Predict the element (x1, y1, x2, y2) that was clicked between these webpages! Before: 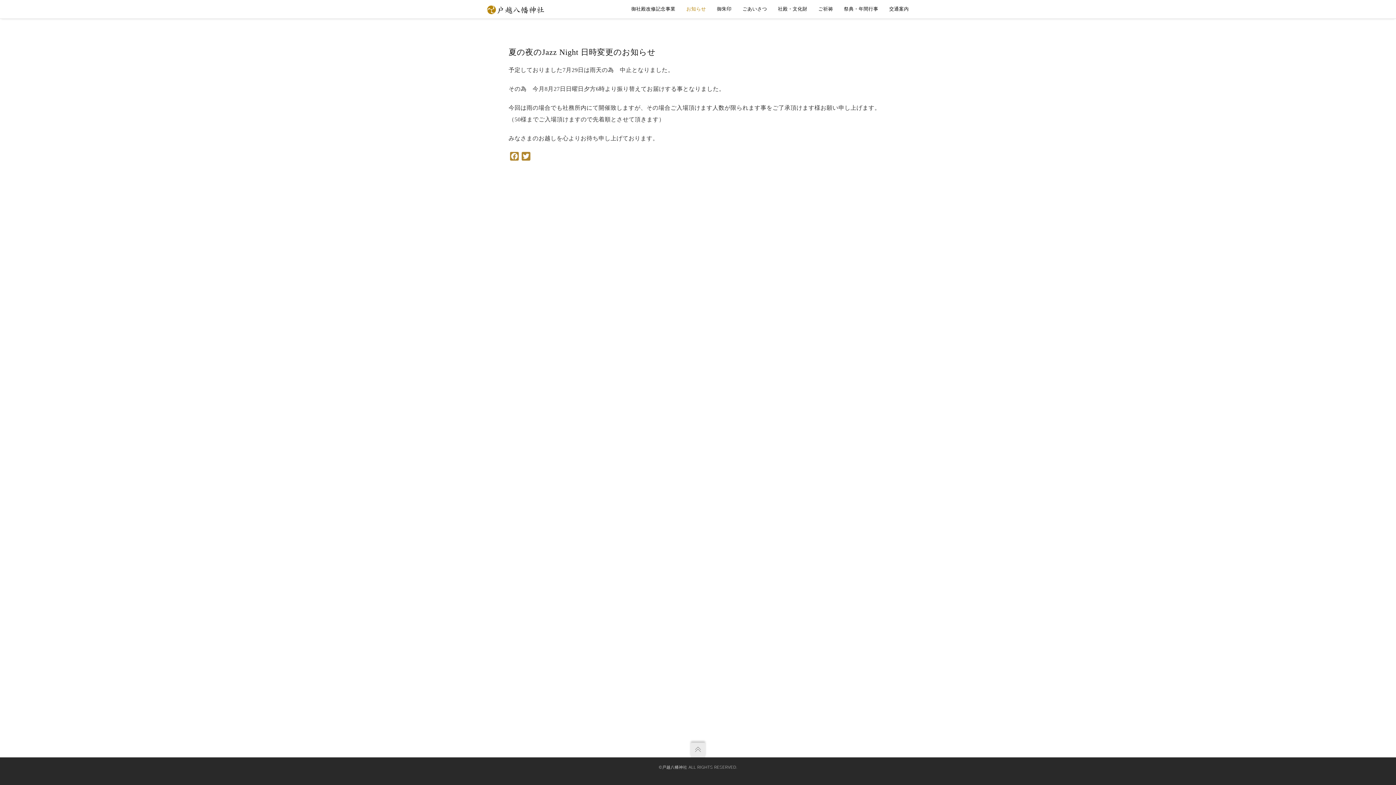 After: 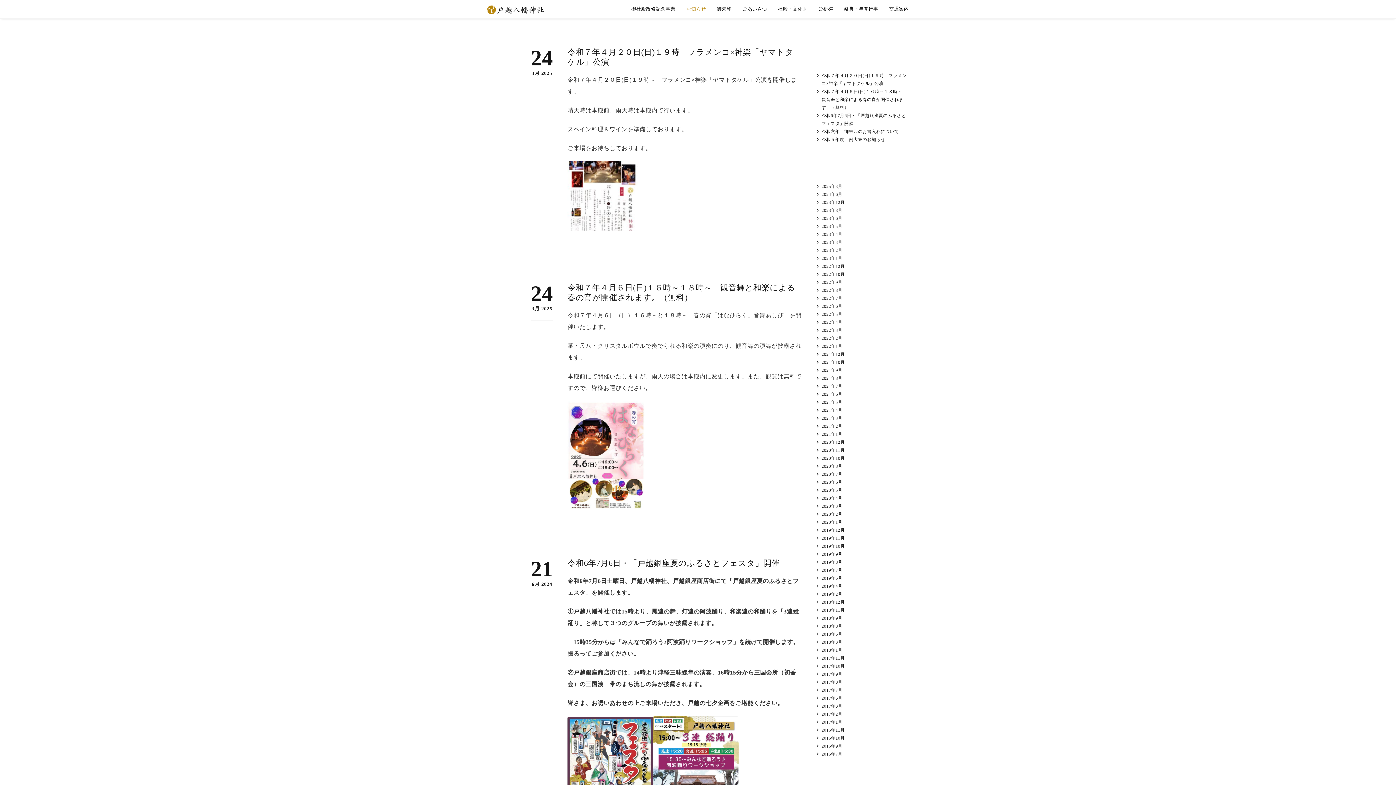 Action: bbox: (681, 0, 711, 18) label: お知らせ